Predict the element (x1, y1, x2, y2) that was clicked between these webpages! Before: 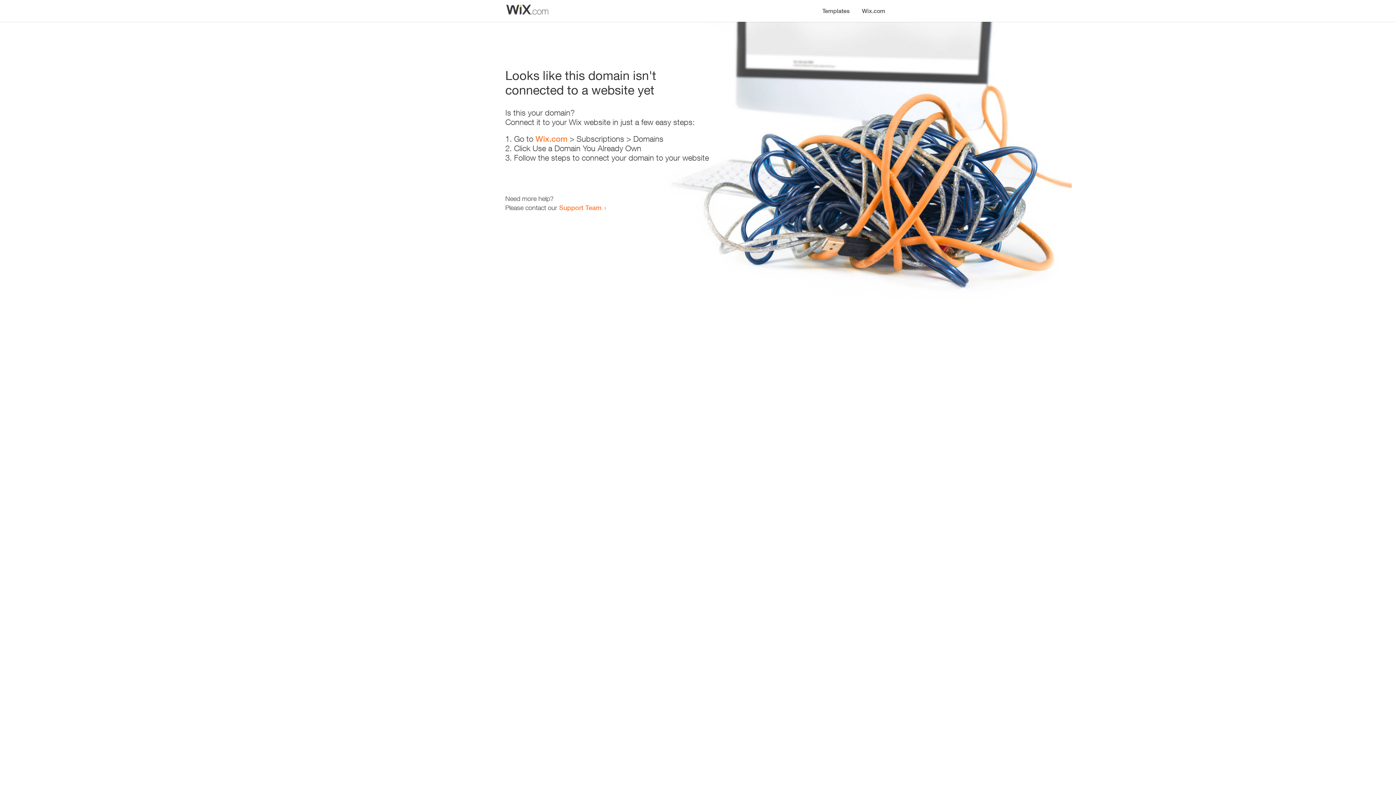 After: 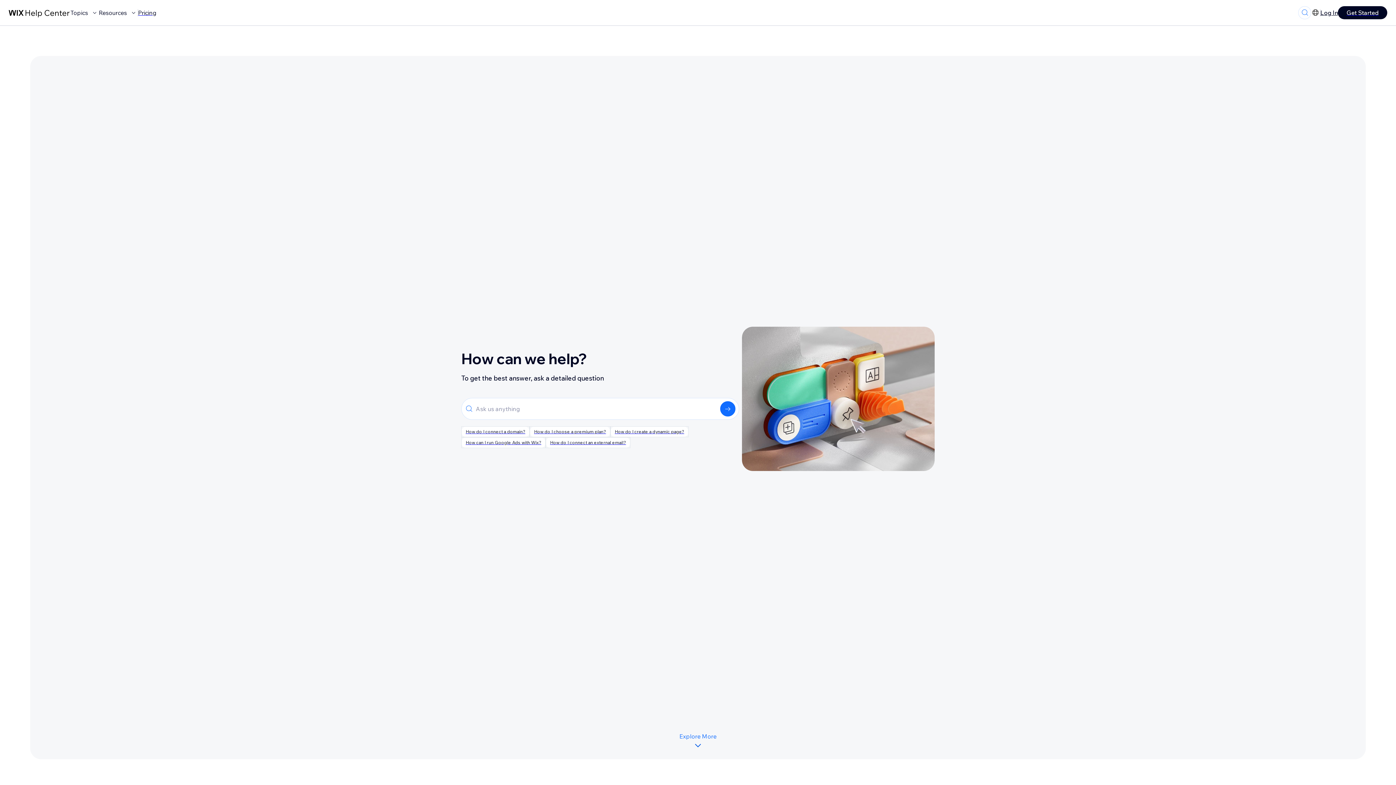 Action: bbox: (559, 203, 601, 211) label: Support Team